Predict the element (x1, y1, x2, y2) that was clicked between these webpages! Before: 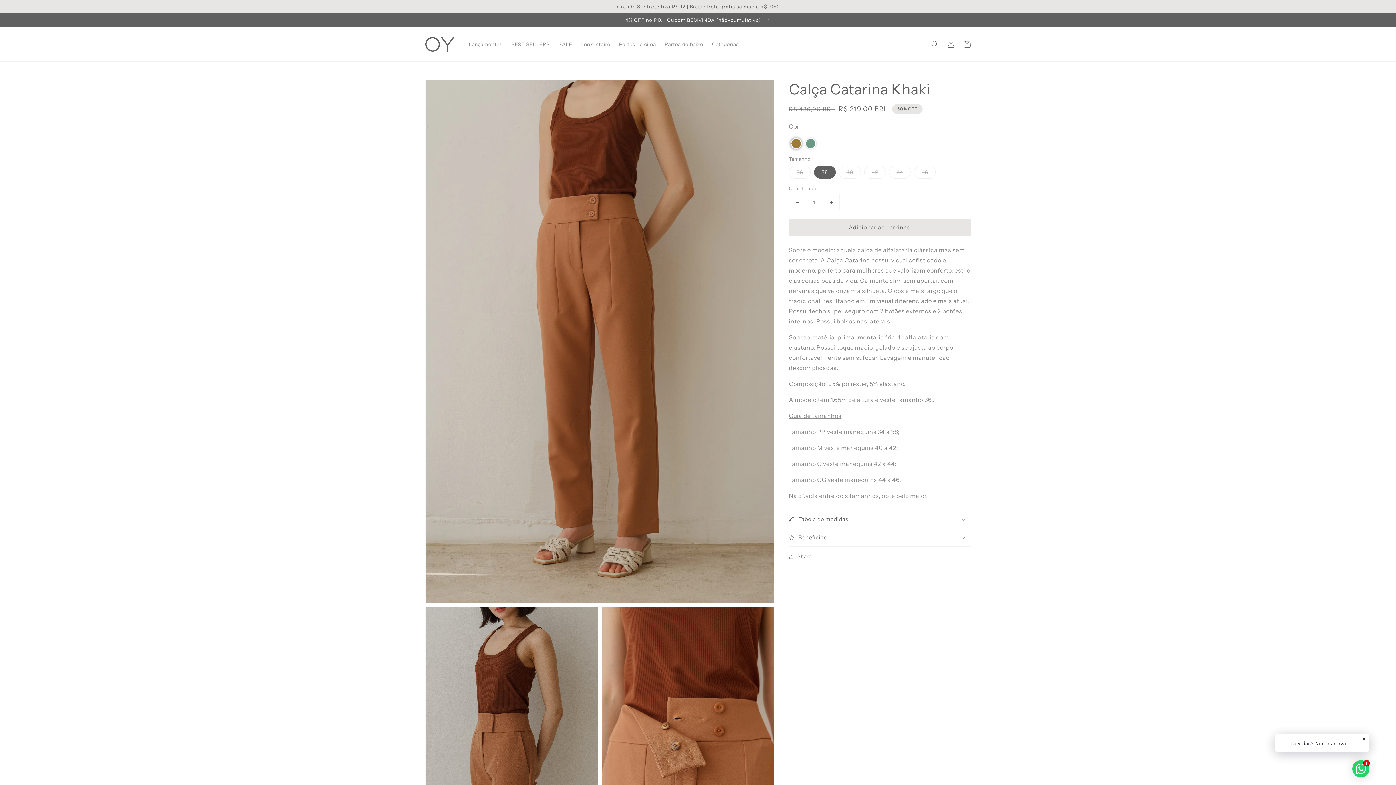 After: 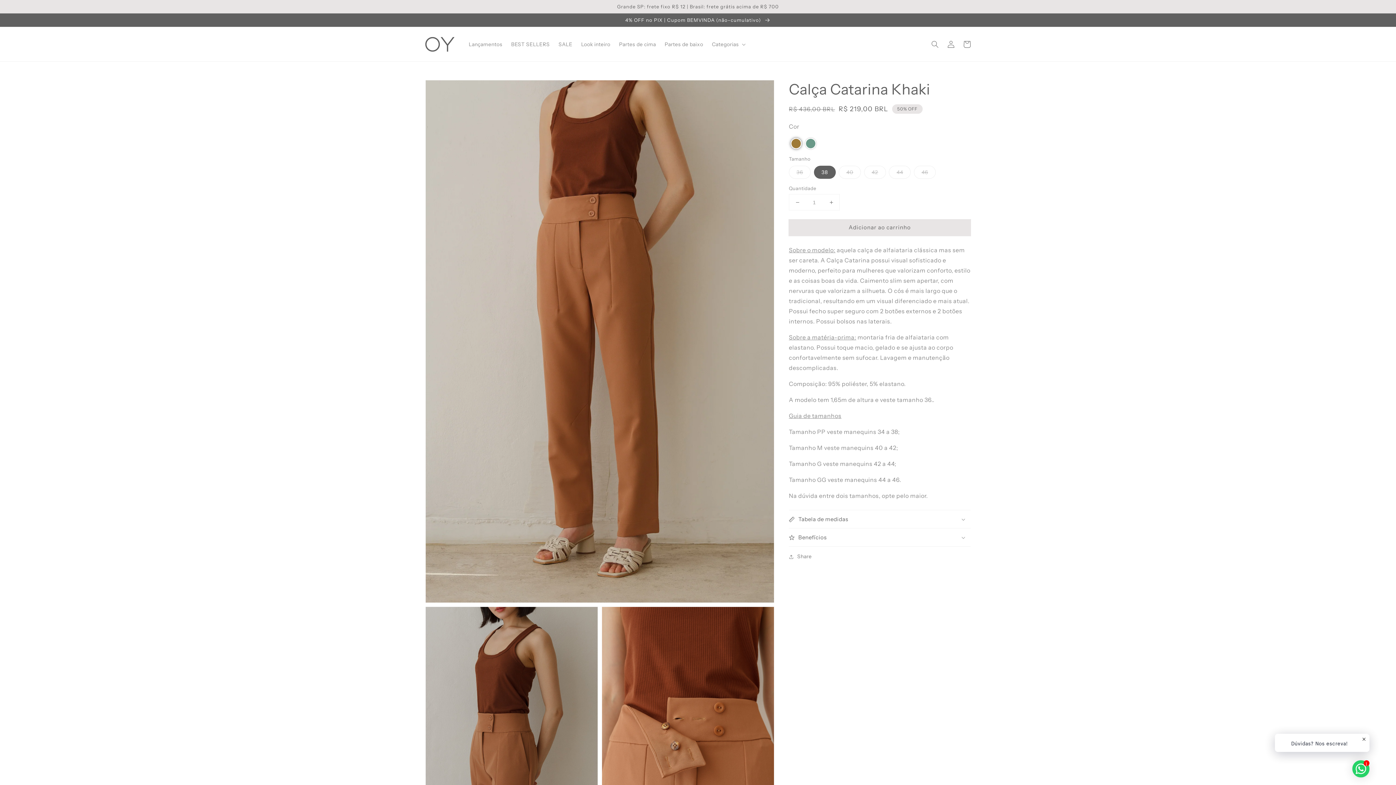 Action: bbox: (789, 194, 805, 210) label: Diminuir a quantidade de Calça Catarina Khaki